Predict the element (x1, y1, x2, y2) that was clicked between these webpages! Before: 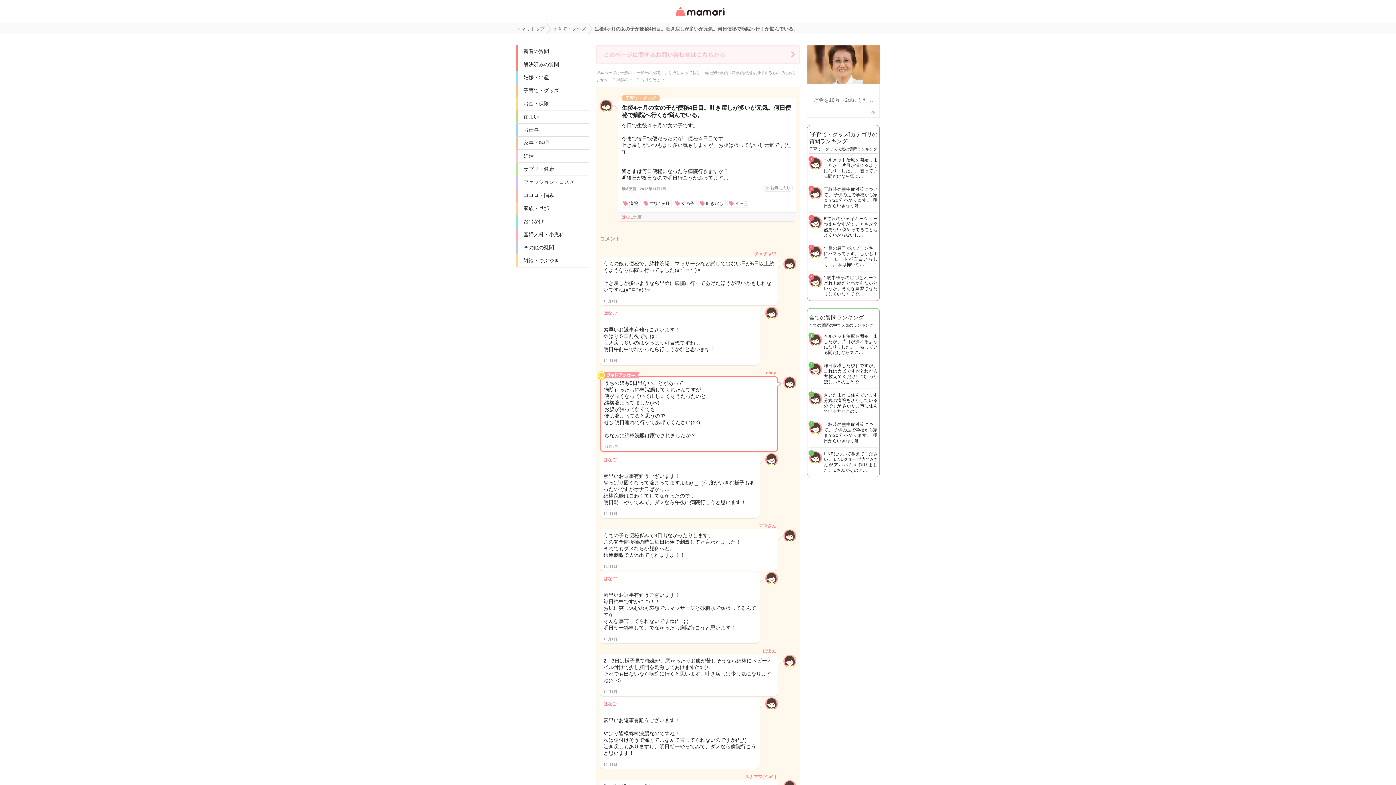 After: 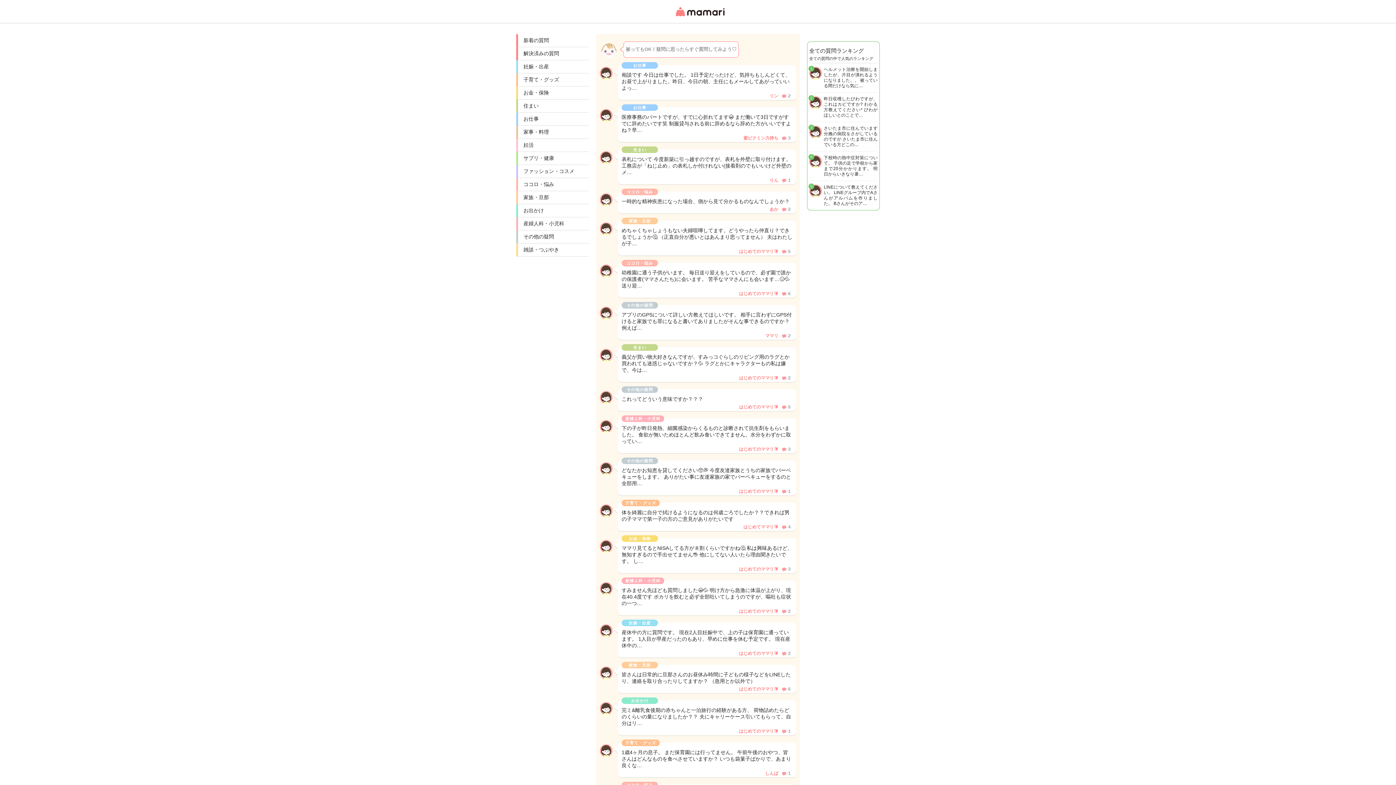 Action: bbox: (516, 23, 544, 34) label: ママリトップ